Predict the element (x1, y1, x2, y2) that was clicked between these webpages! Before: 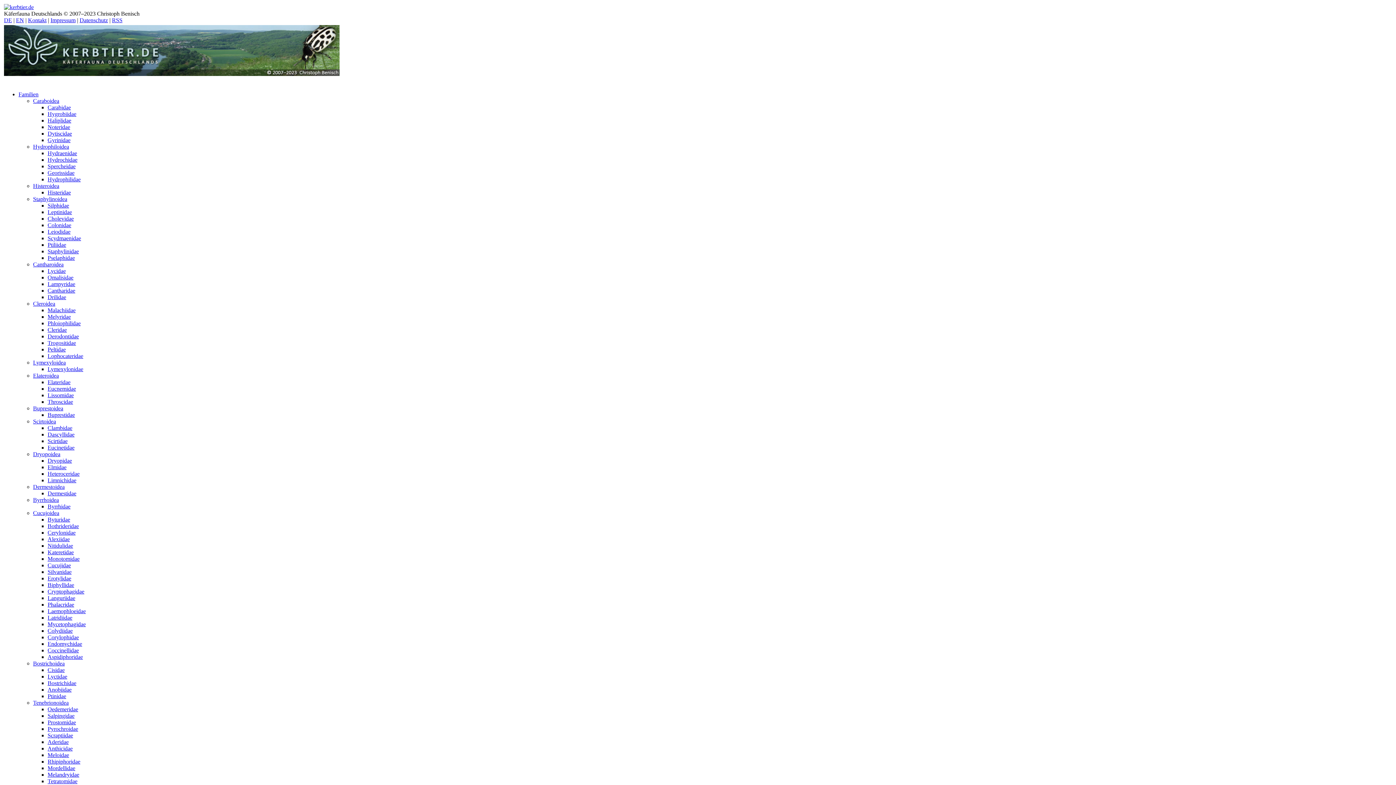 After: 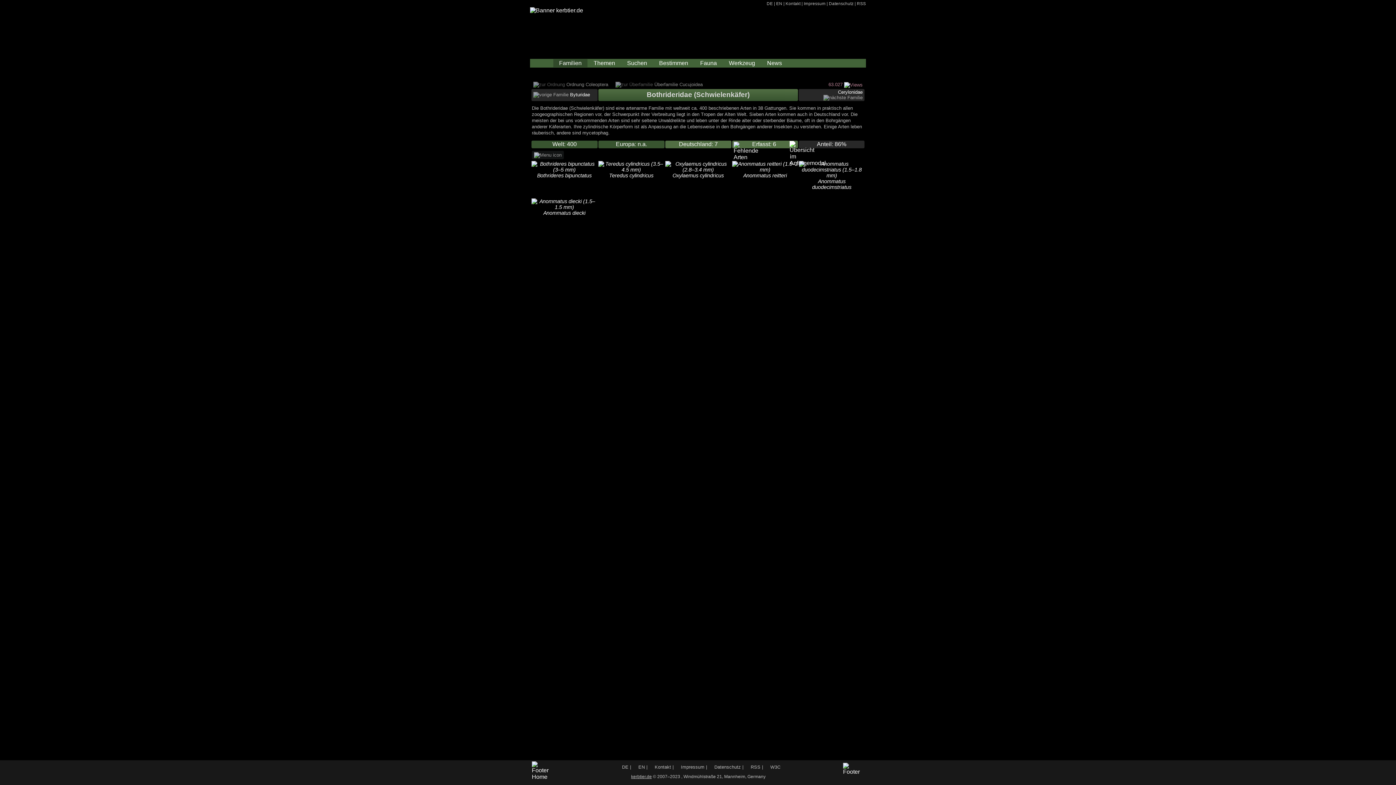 Action: label: Bothrideridae bbox: (47, 523, 78, 529)